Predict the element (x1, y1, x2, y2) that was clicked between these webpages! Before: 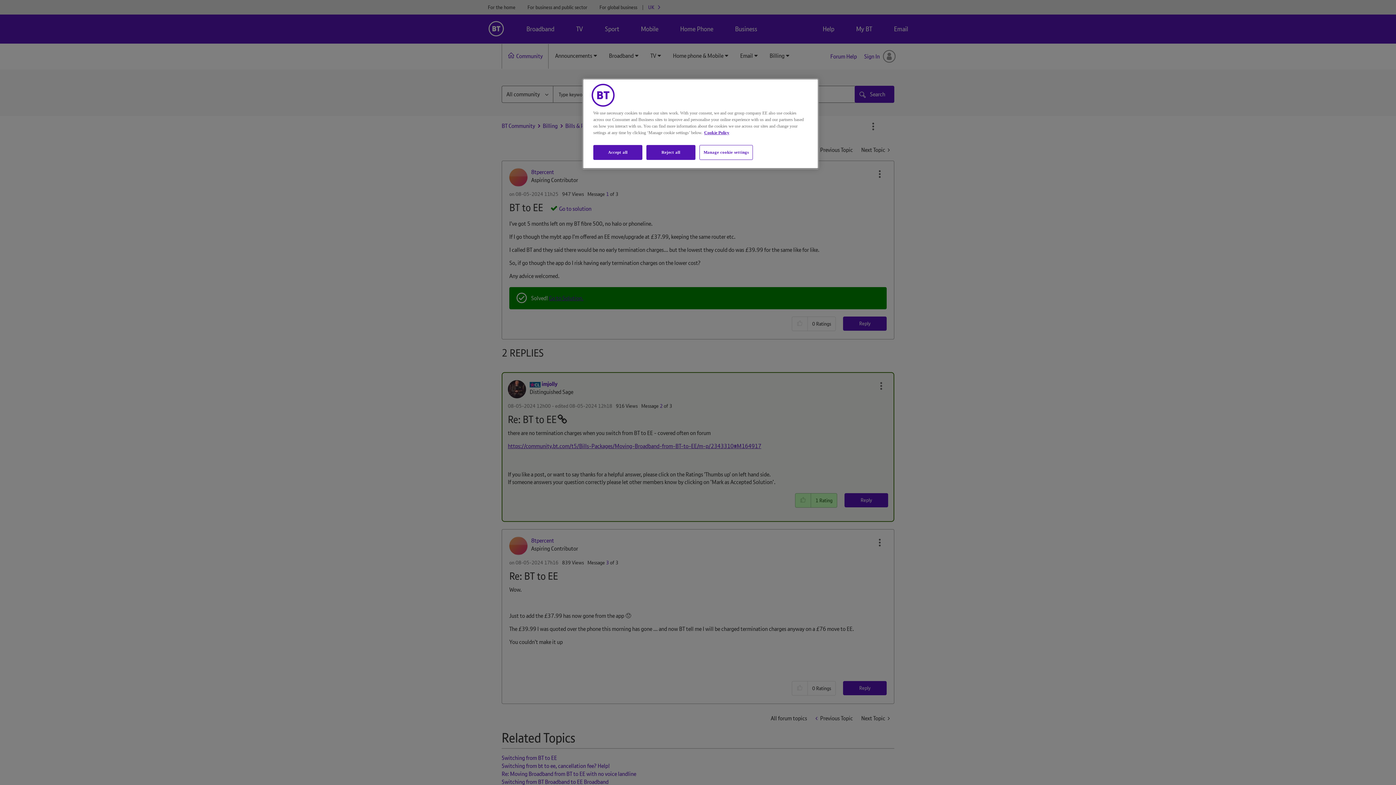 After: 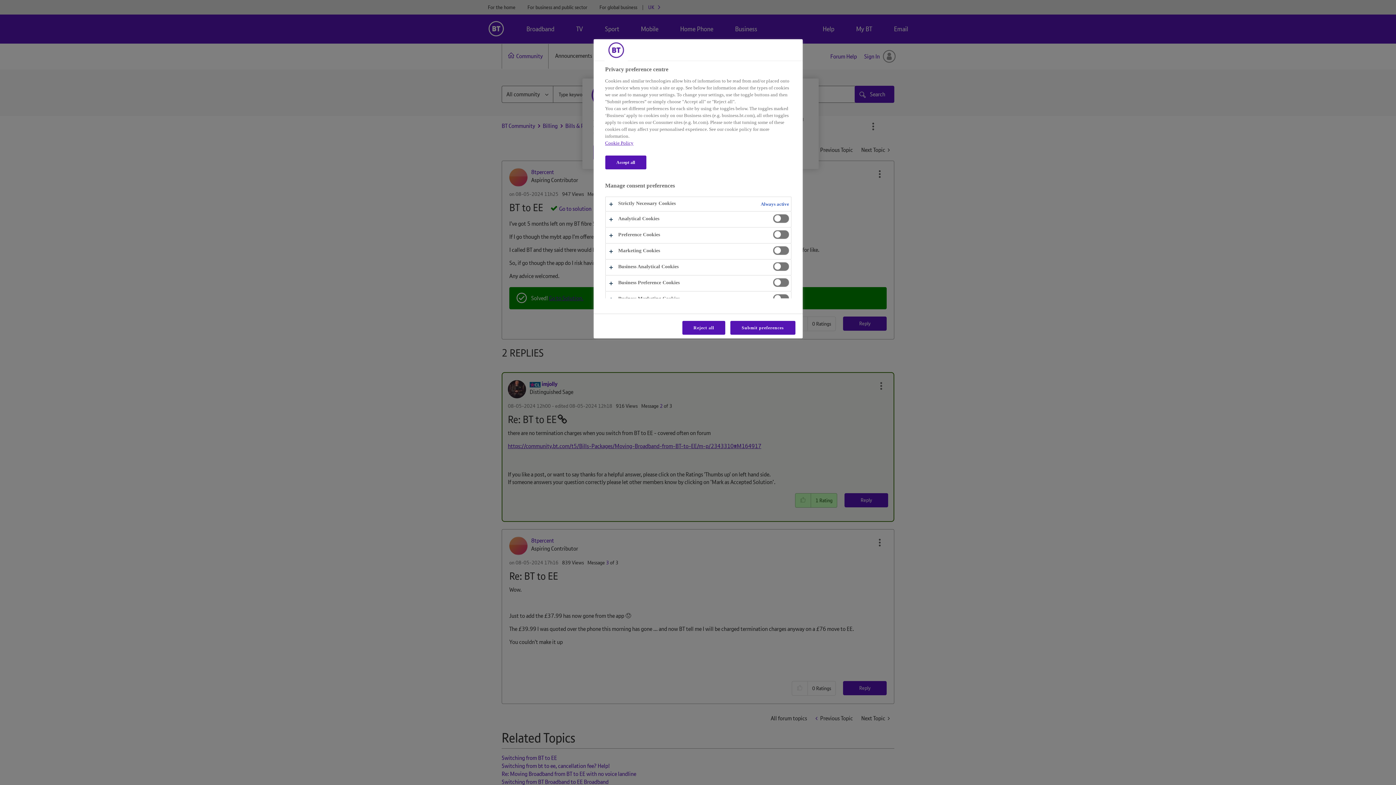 Action: label: Manage cookie settings bbox: (699, 145, 753, 160)